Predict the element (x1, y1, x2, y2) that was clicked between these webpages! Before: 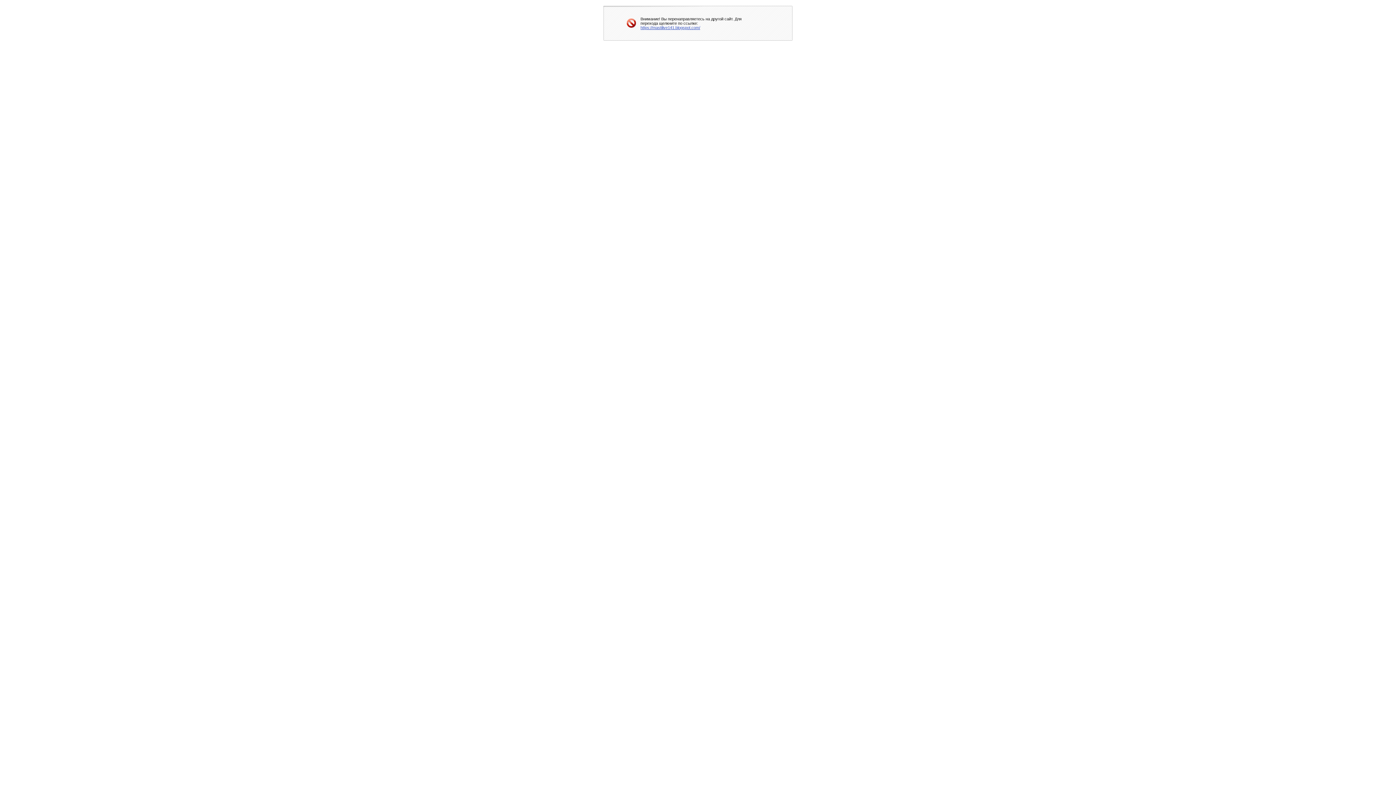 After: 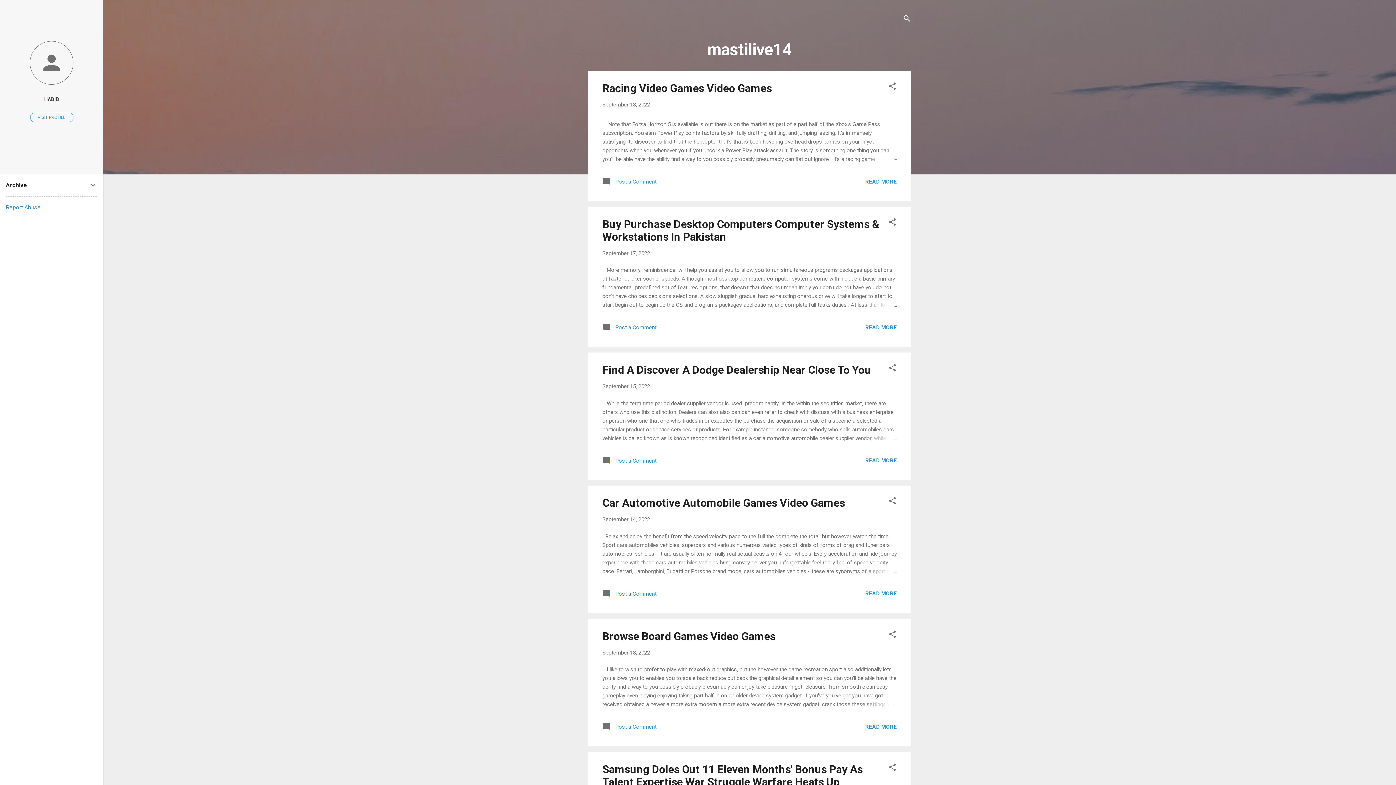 Action: label: https://mastilive141.blogspot.com/ bbox: (640, 25, 700, 29)